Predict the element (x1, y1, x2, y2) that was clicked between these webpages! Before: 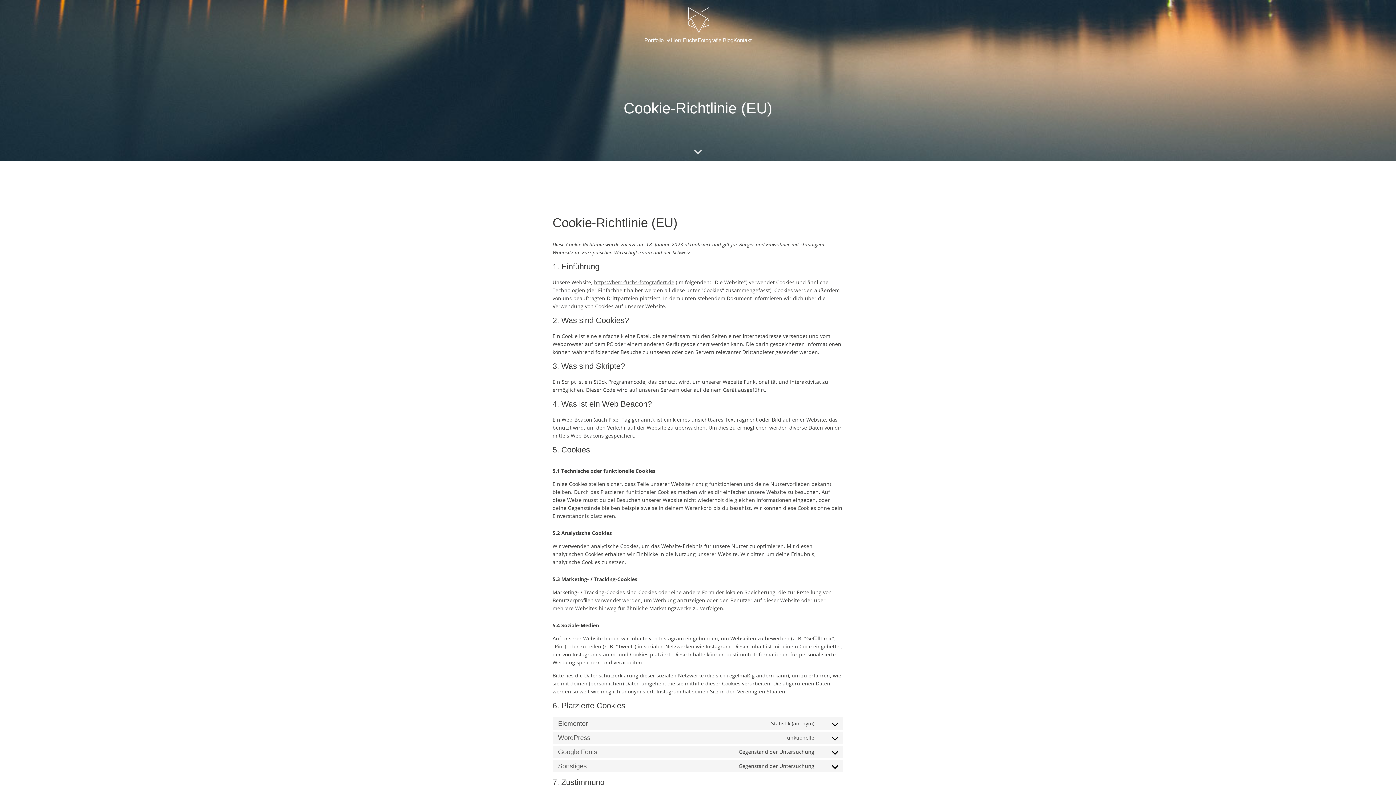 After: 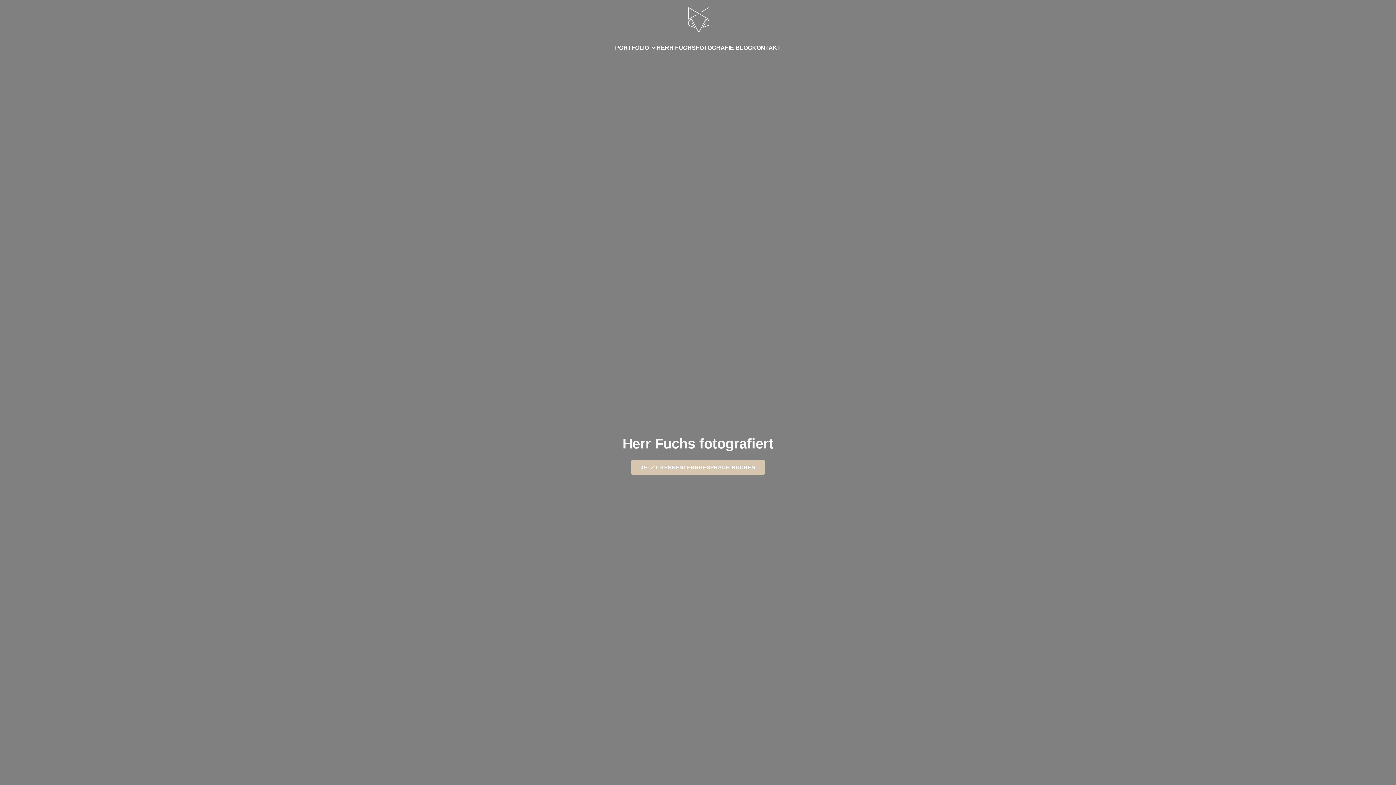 Action: bbox: (474, 7, 922, 32)